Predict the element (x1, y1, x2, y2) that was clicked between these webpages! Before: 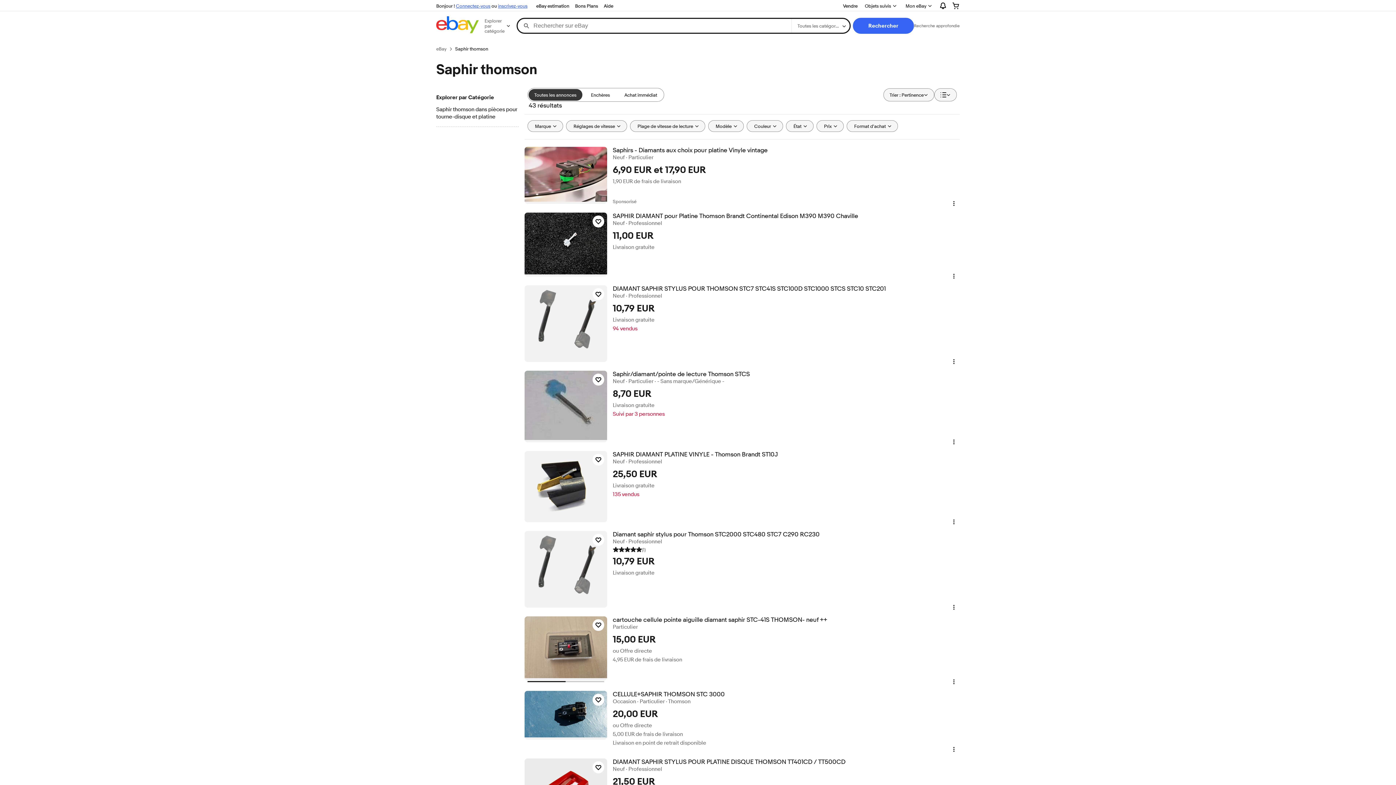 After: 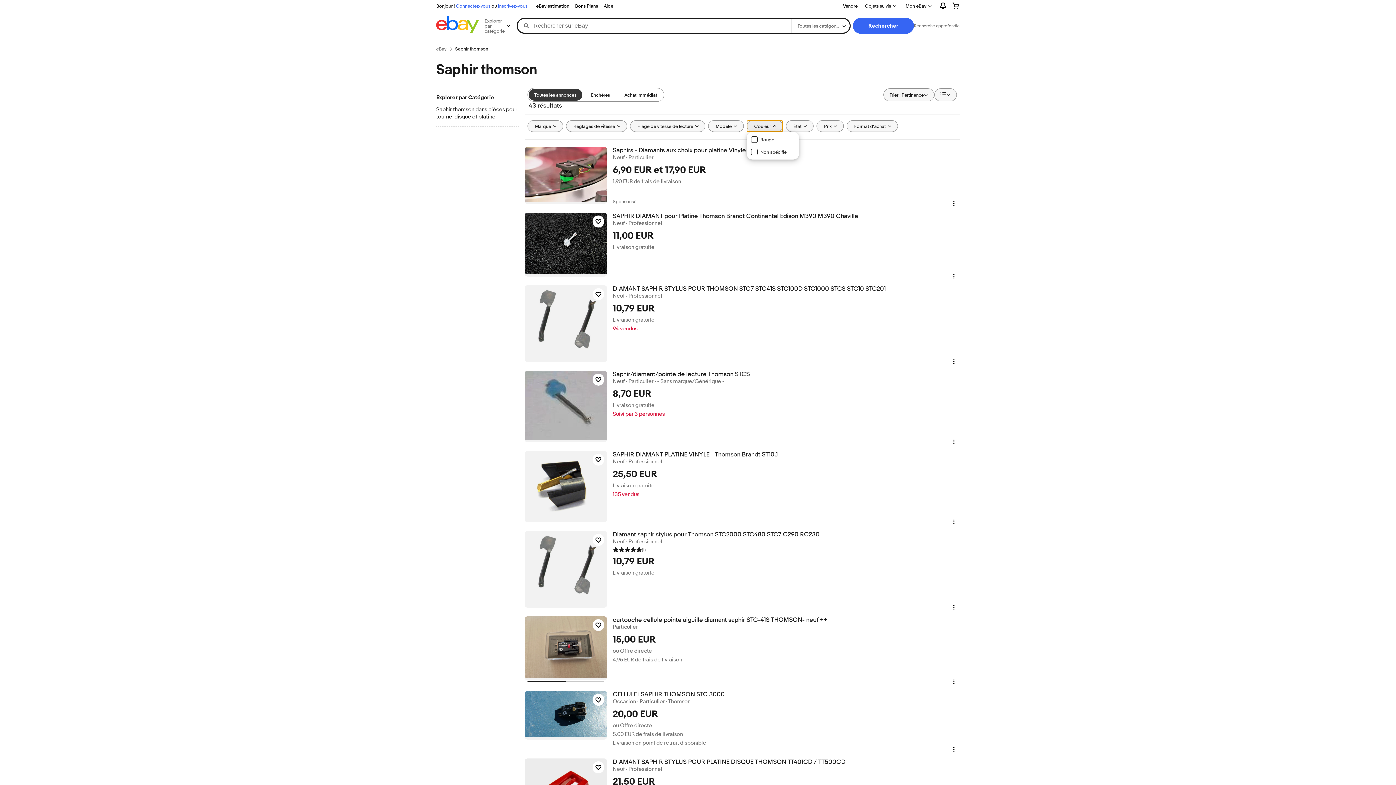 Action: label: Couleur bbox: (746, 120, 783, 132)